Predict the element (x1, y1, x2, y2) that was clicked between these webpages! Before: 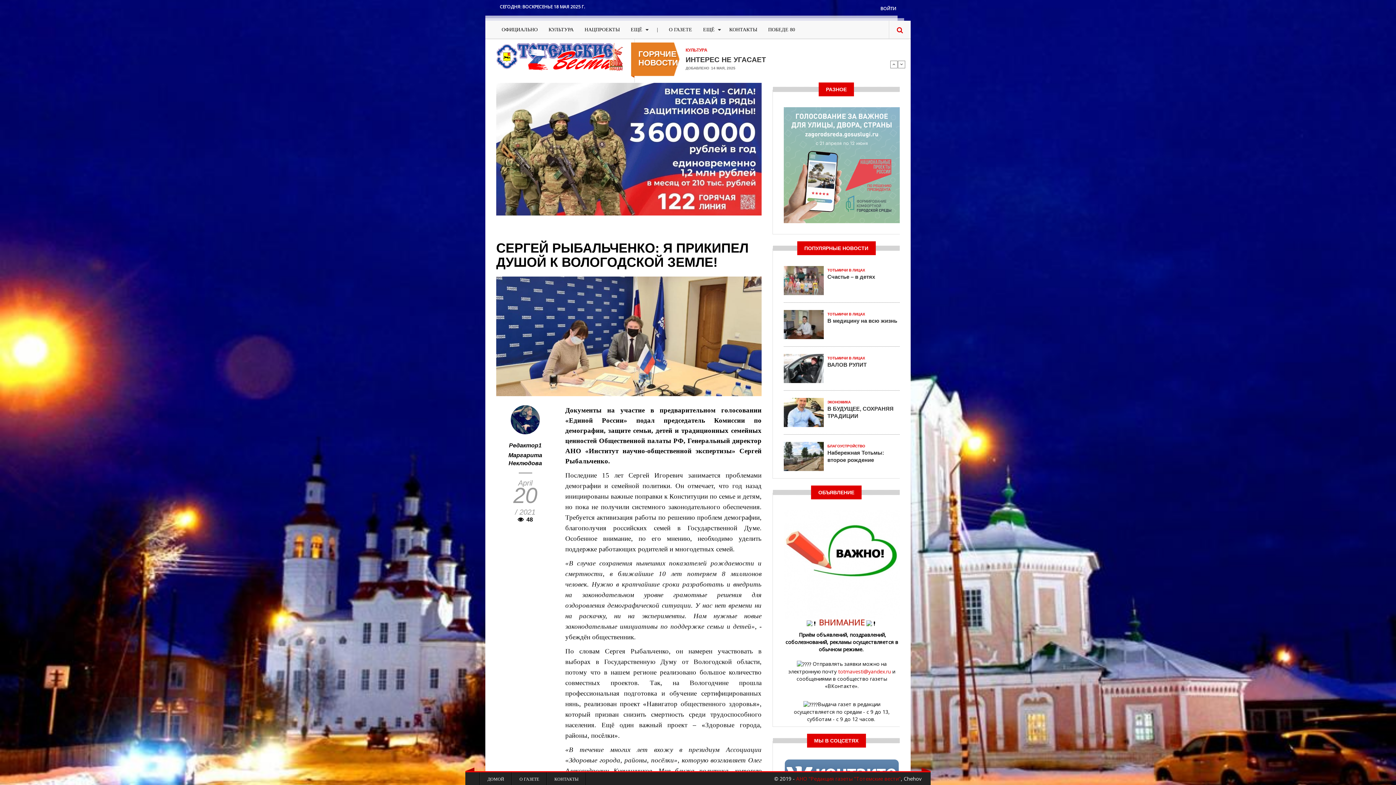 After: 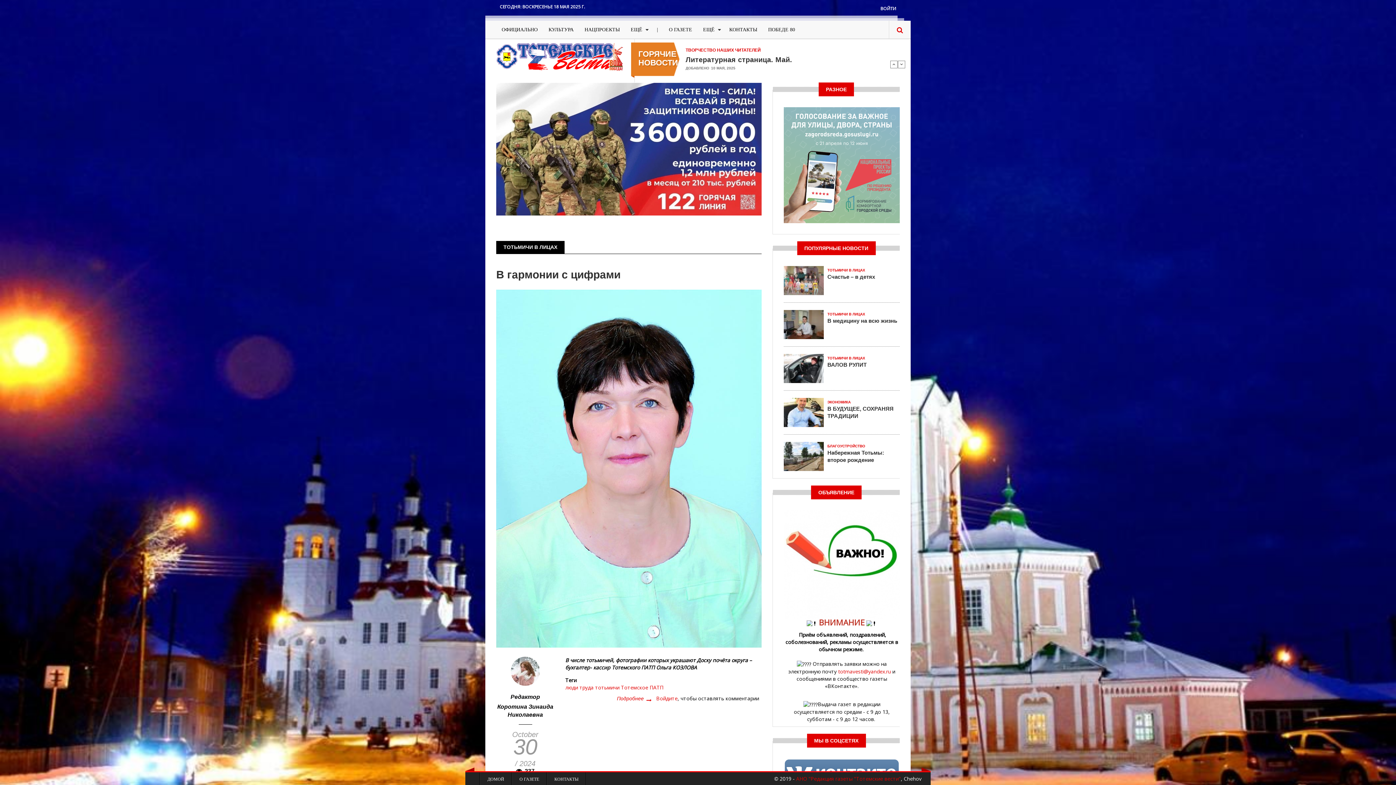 Action: bbox: (827, 268, 865, 272) label: ТОТЬМИЧИ В ЛИЦАХ